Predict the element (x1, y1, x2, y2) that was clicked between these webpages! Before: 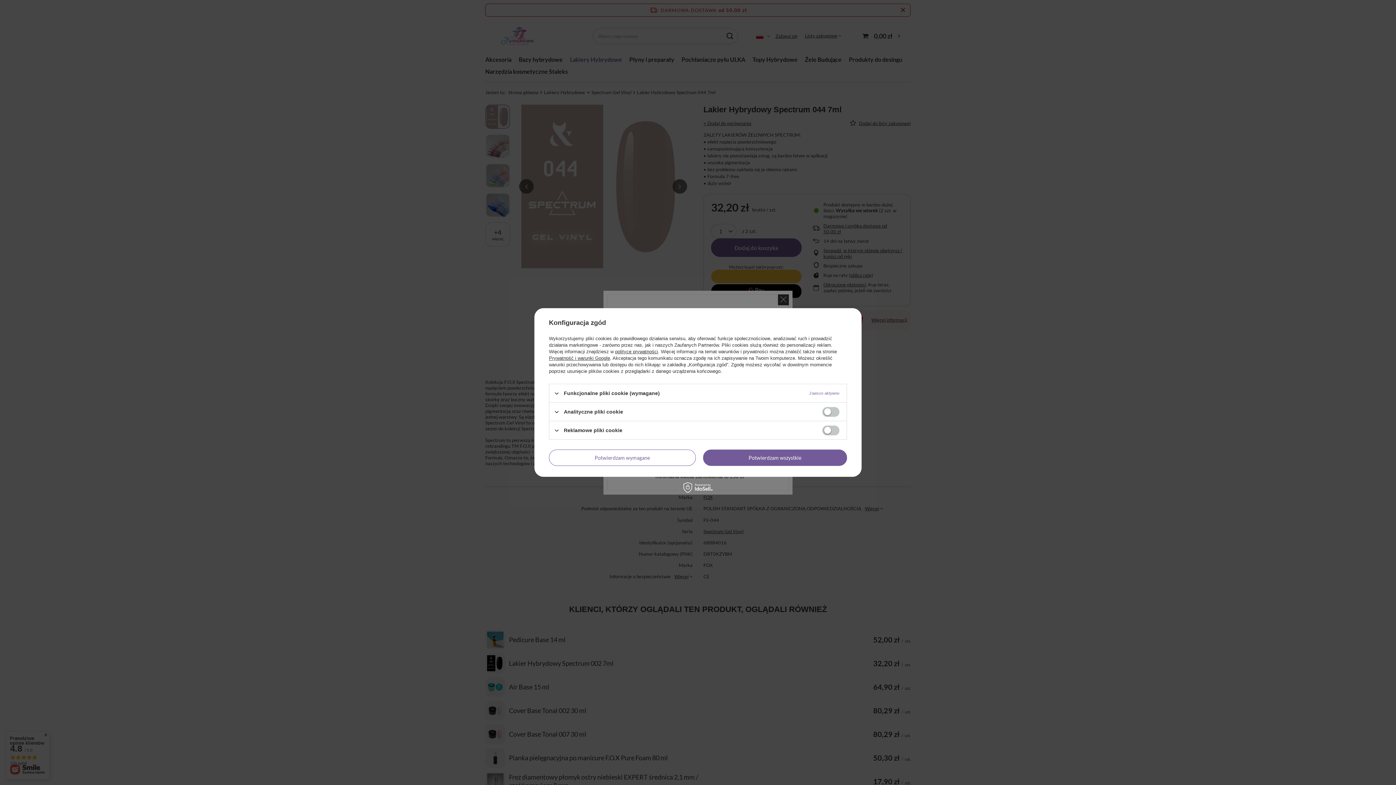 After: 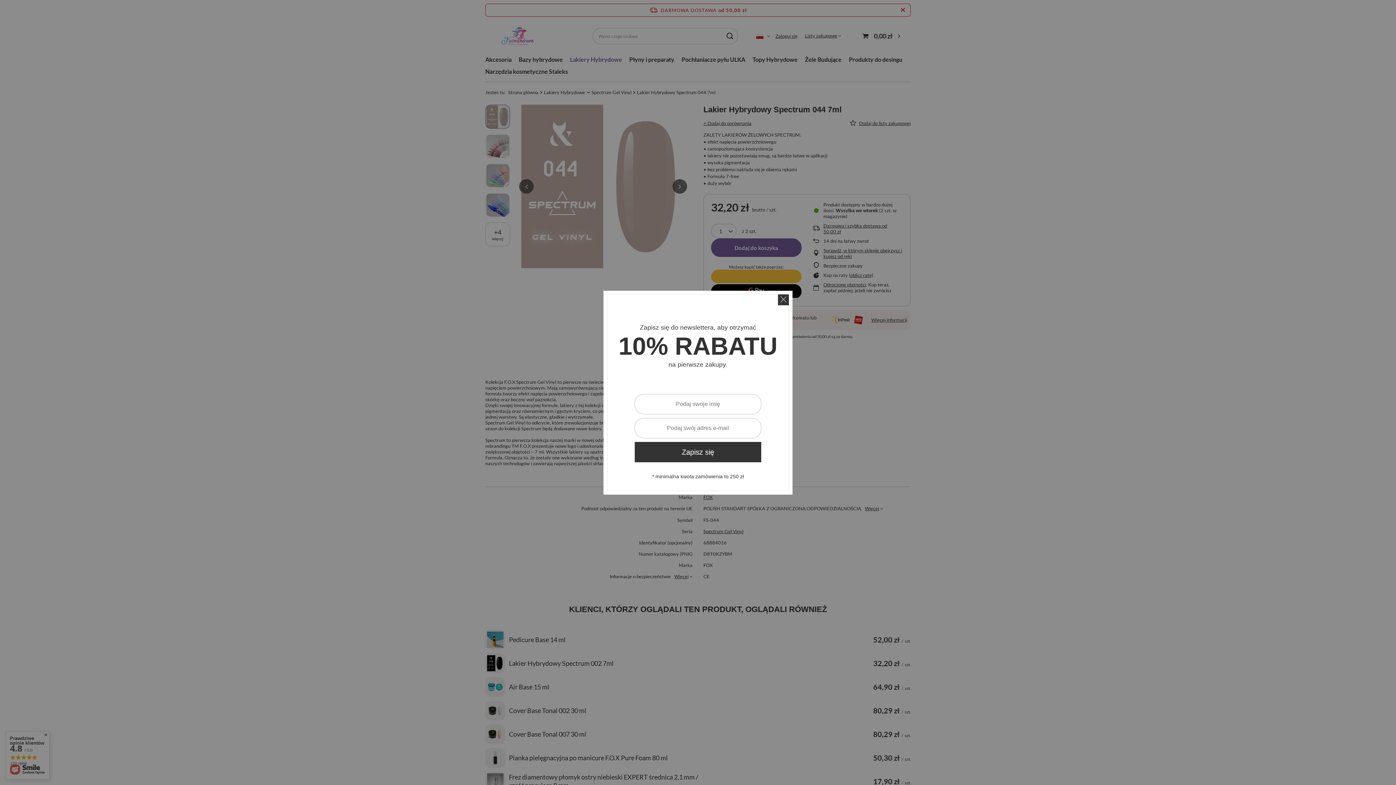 Action: bbox: (549, 449, 695, 466) label: Potwierdzam wymagane